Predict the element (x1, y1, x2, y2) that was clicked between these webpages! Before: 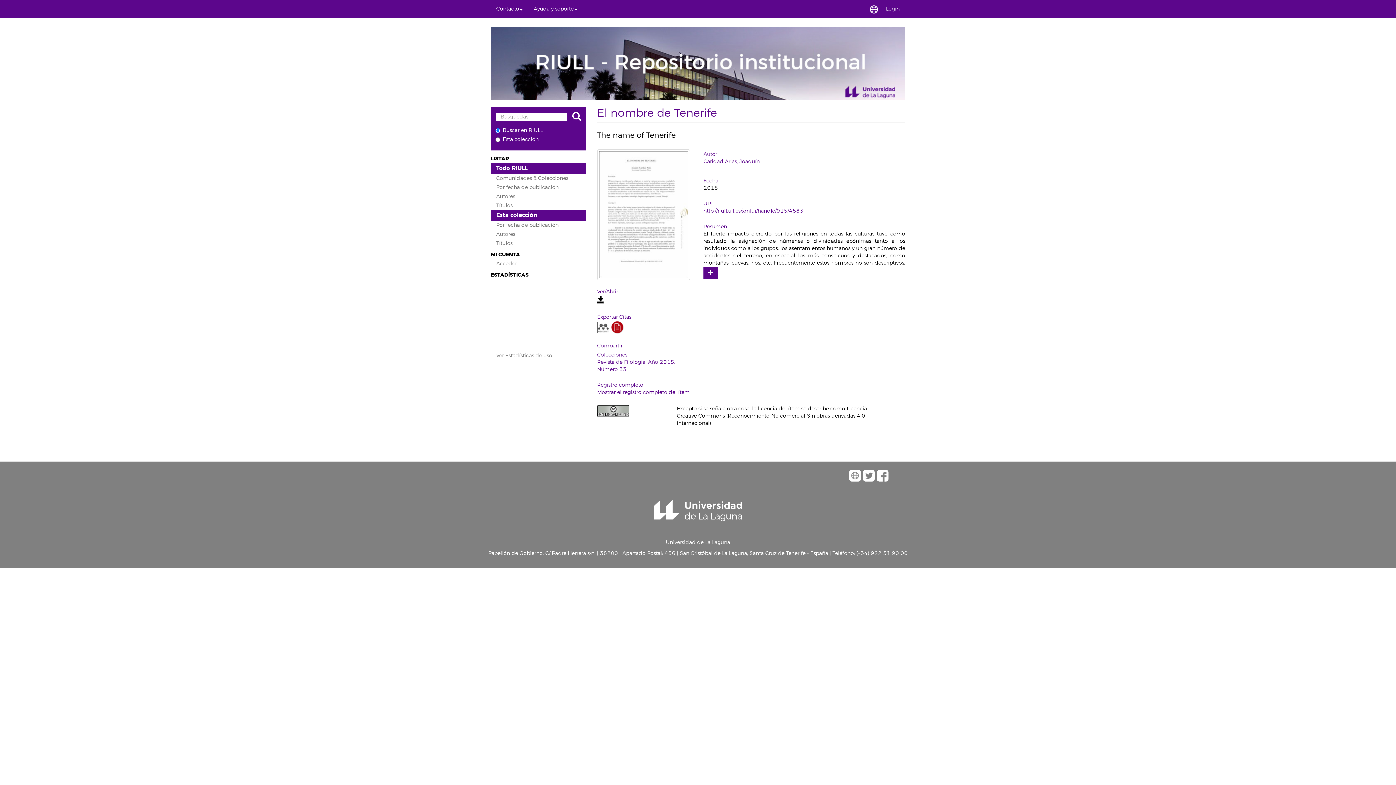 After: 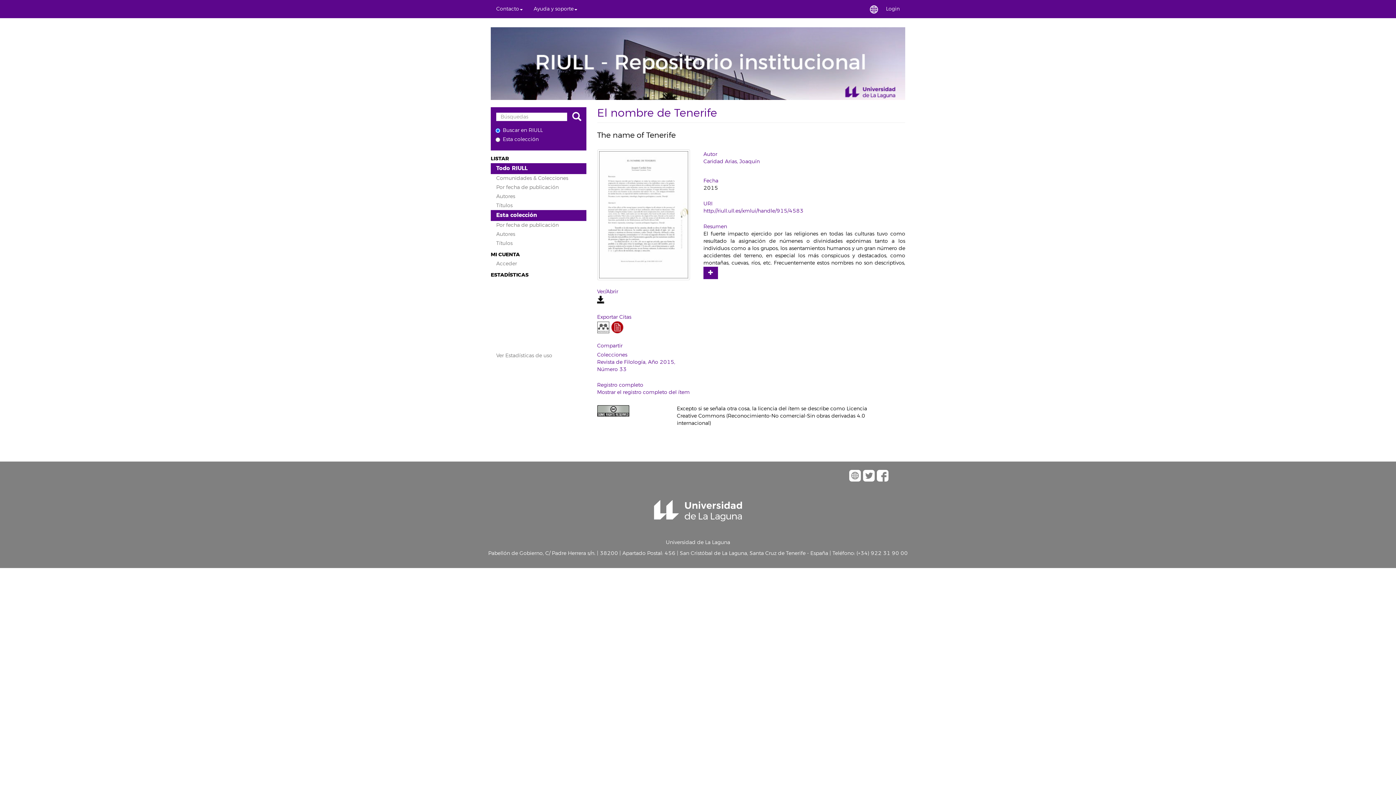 Action: bbox: (862, 471, 875, 478)